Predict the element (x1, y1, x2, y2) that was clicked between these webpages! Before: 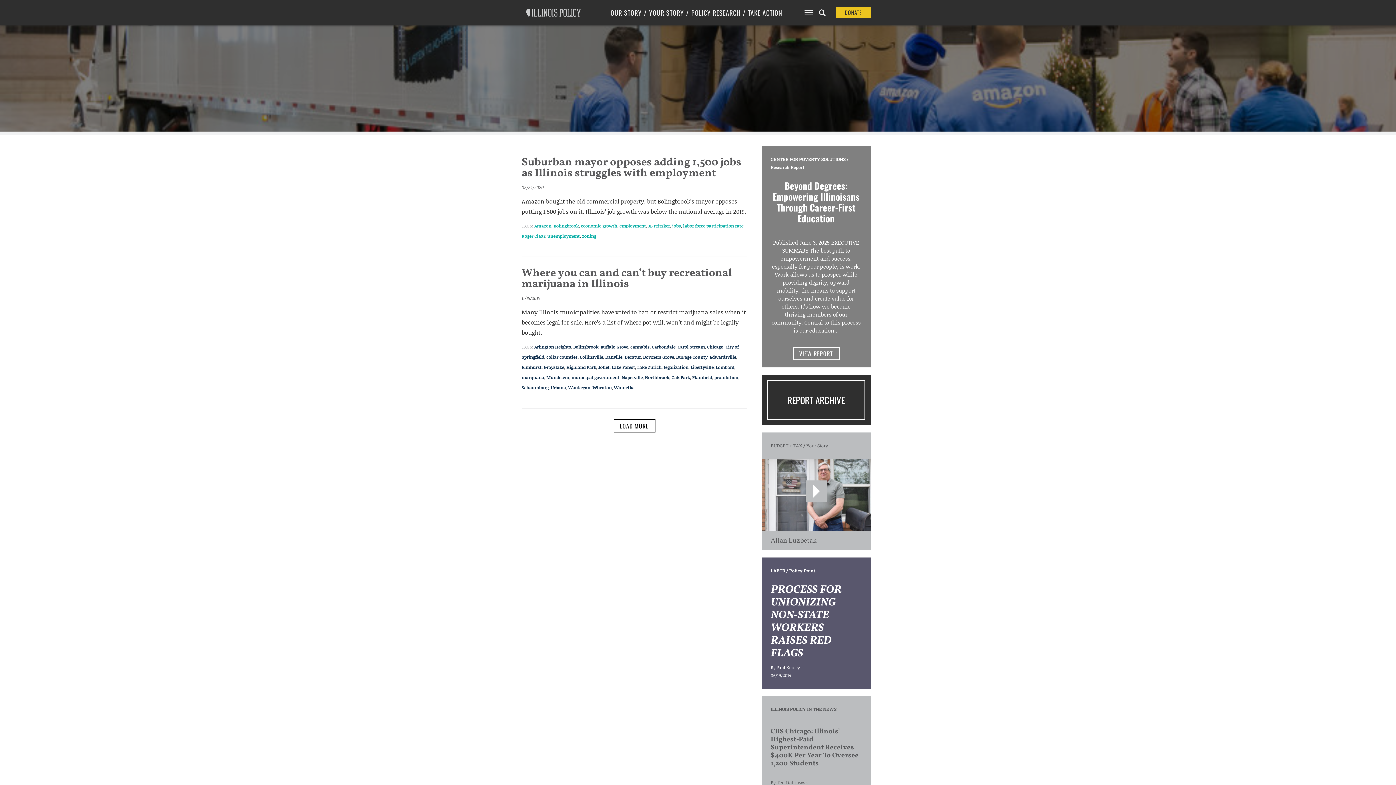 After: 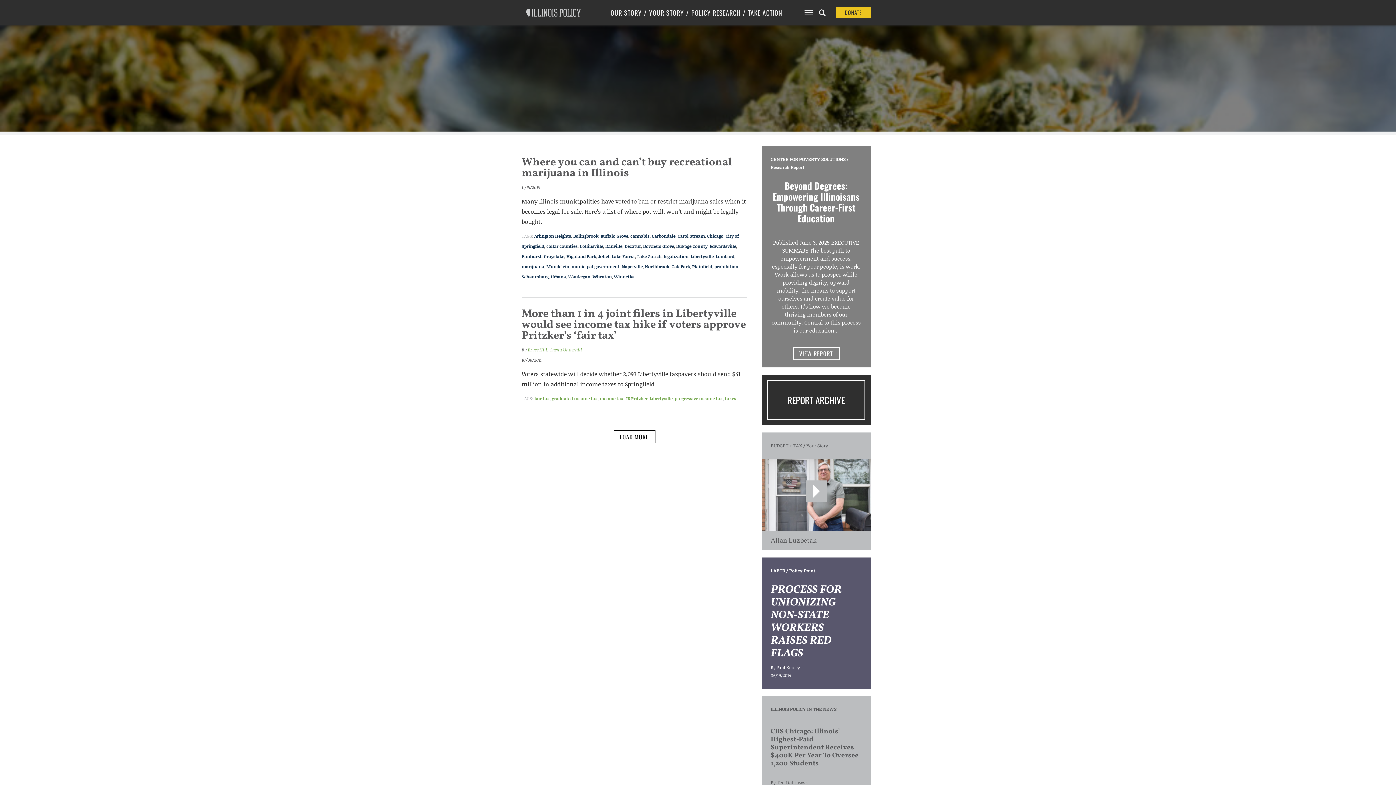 Action: bbox: (690, 364, 713, 370) label: Libertyville